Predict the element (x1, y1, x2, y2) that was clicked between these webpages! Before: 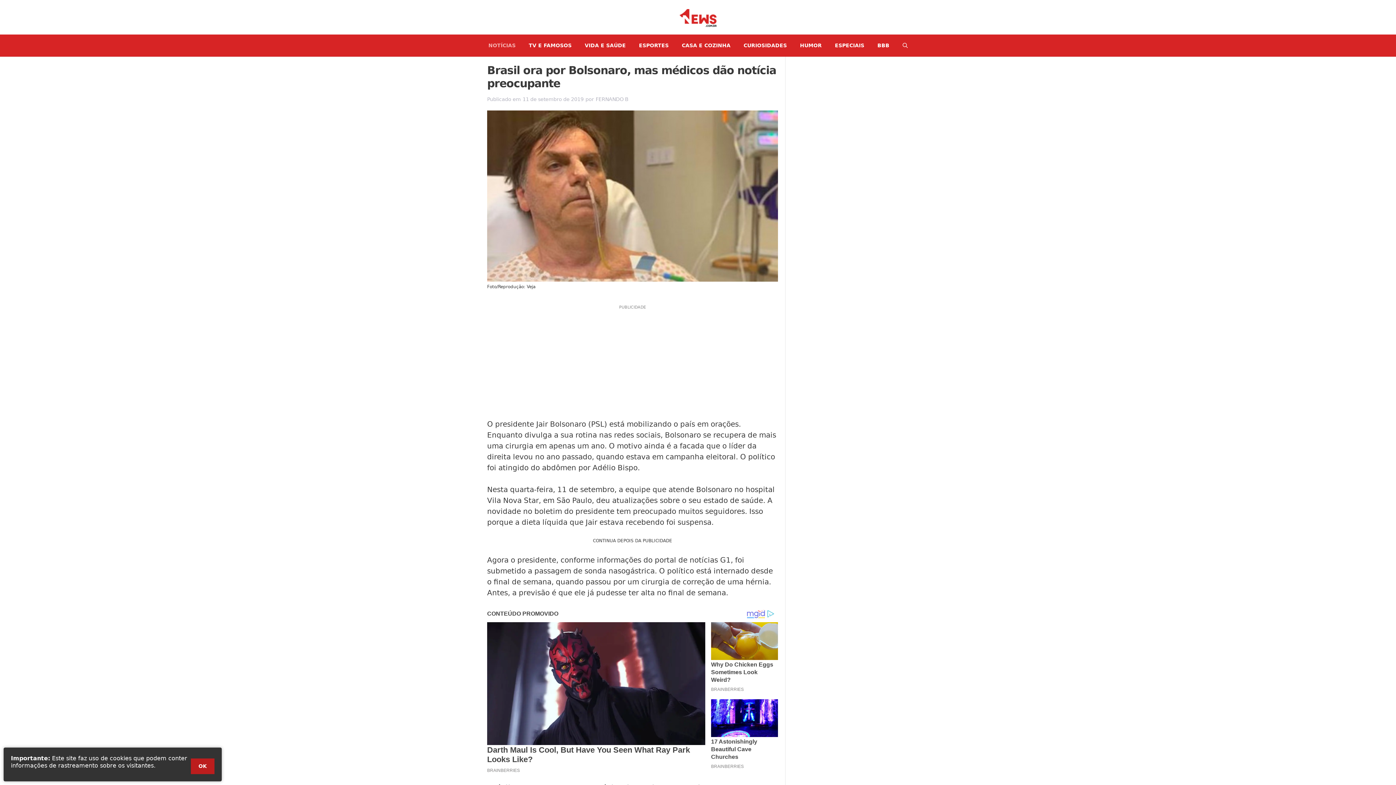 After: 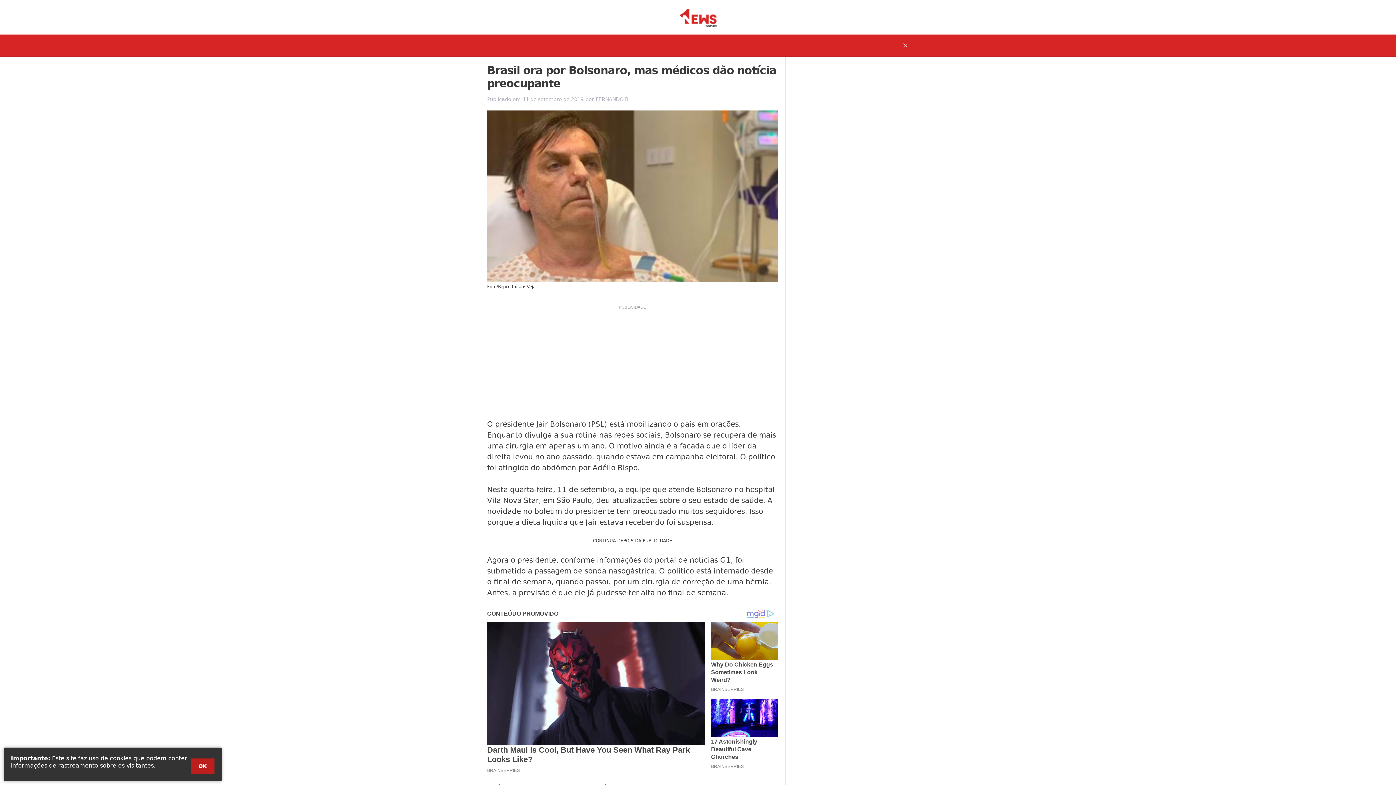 Action: label: Abrir barra de pesquisa bbox: (896, 34, 914, 56)